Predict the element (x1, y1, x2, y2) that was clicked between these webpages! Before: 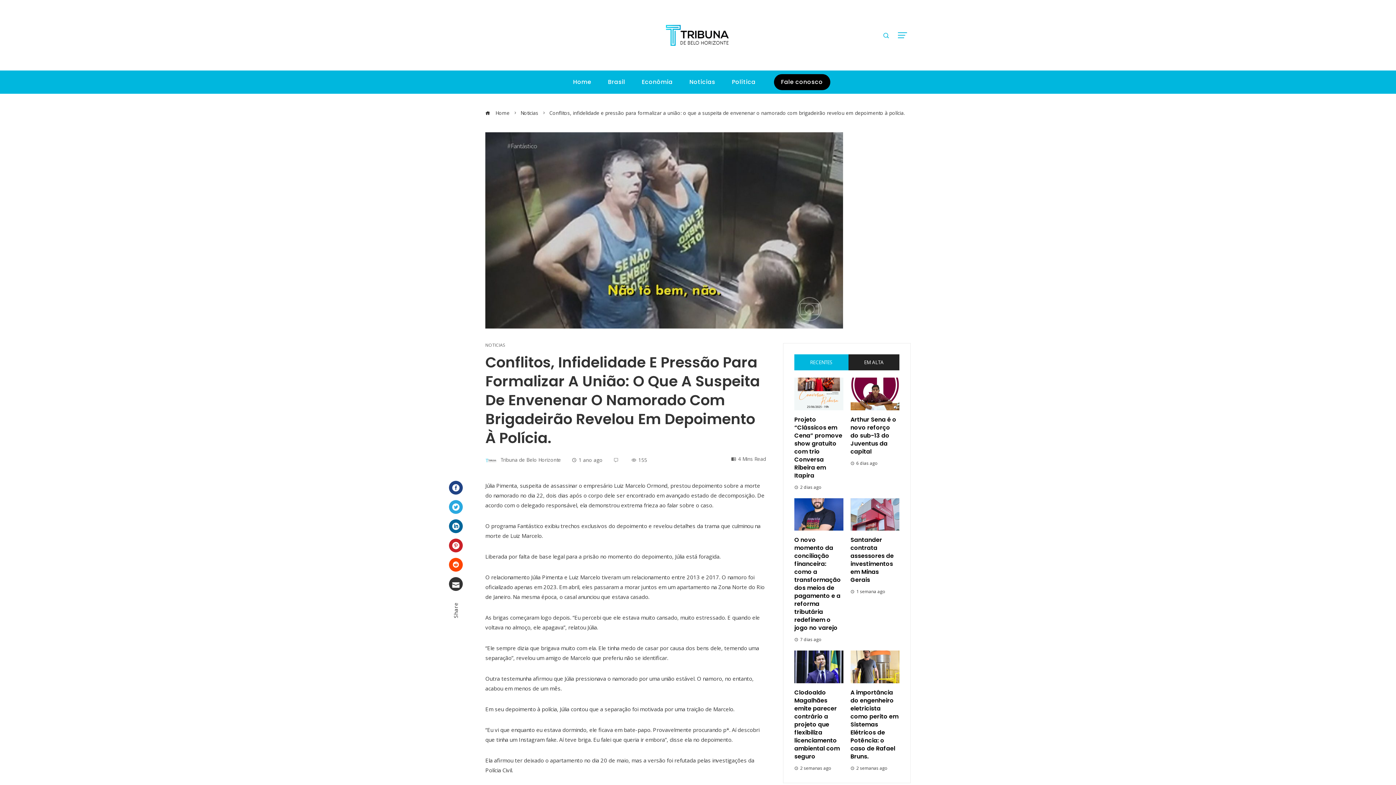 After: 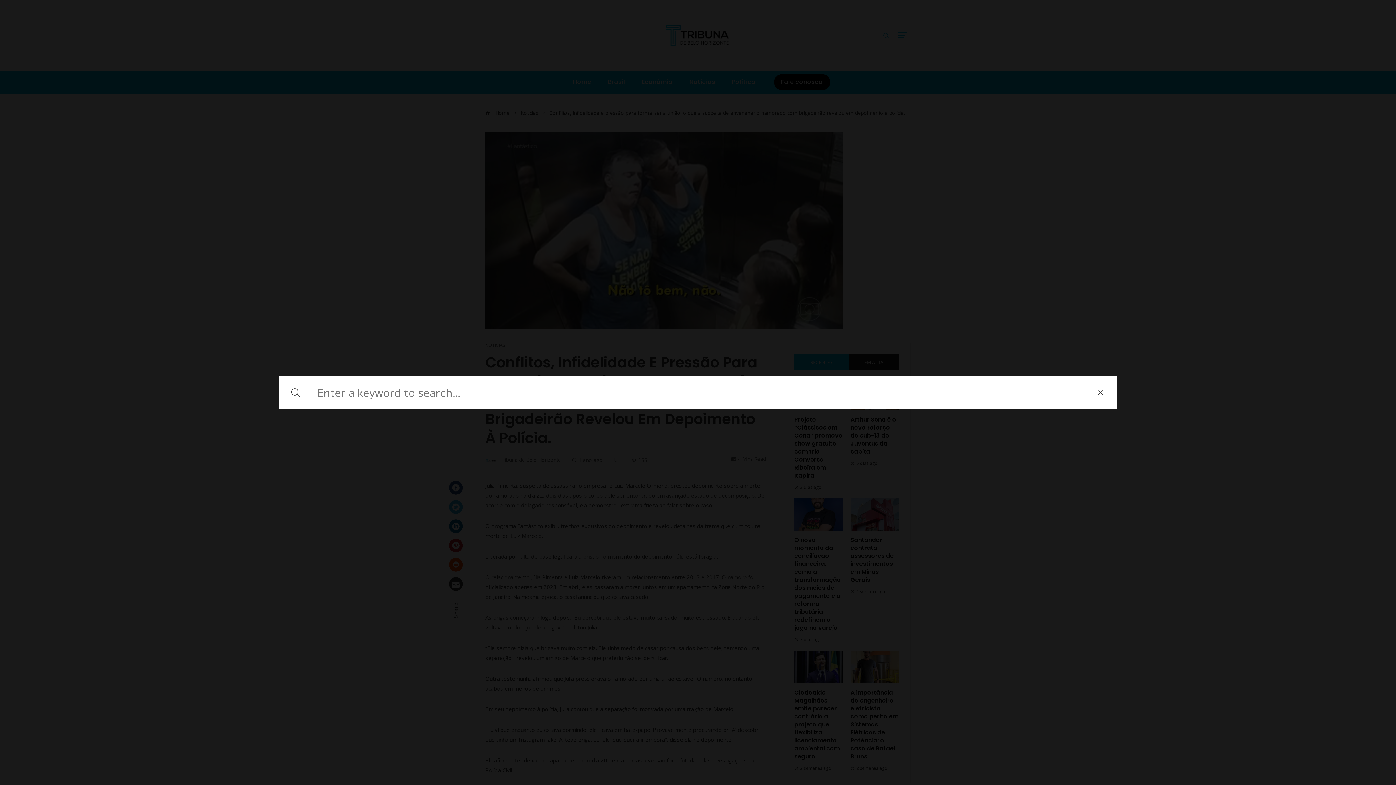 Action: bbox: (878, 26, 894, 43)